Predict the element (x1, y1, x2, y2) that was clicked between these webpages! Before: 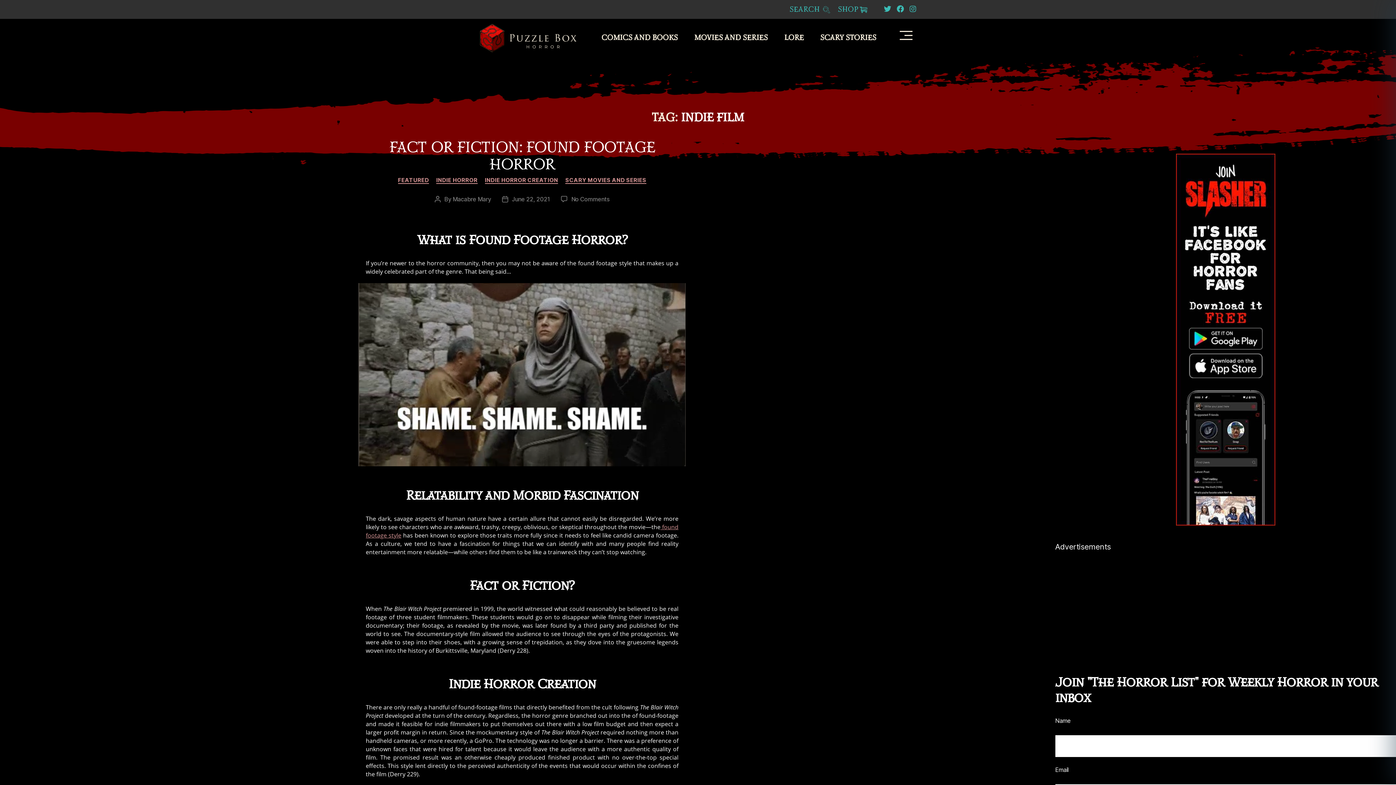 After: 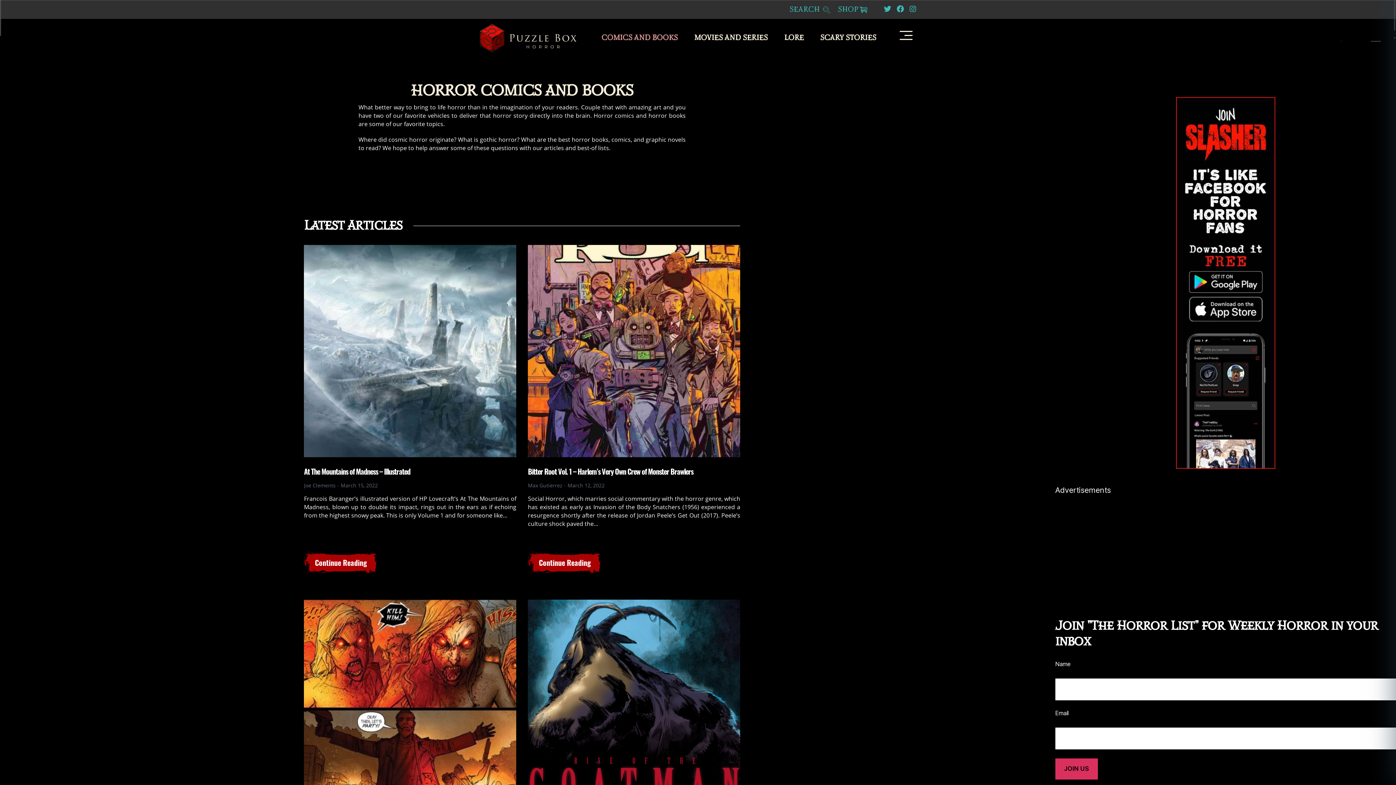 Action: label: COMICS AND BOOKS bbox: (601, 33, 685, 42)